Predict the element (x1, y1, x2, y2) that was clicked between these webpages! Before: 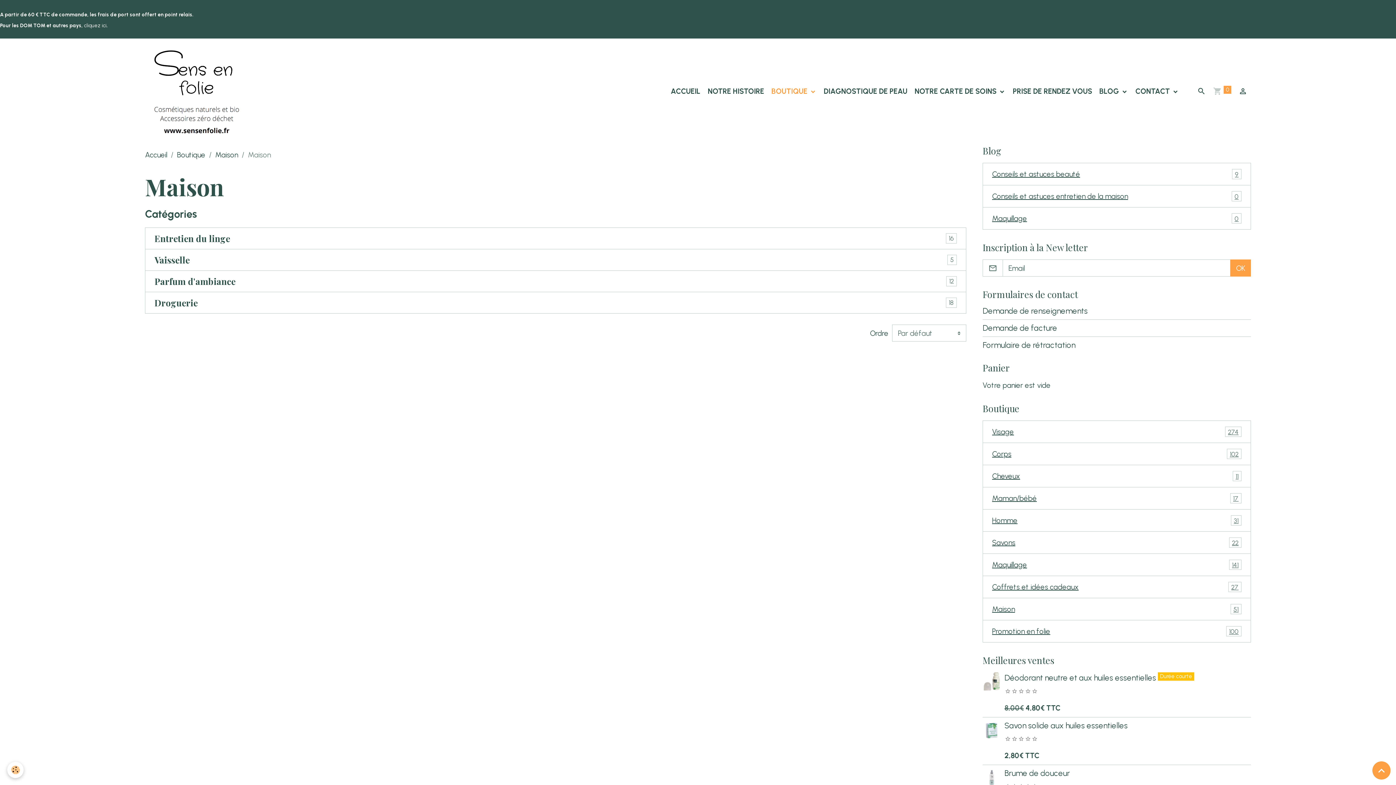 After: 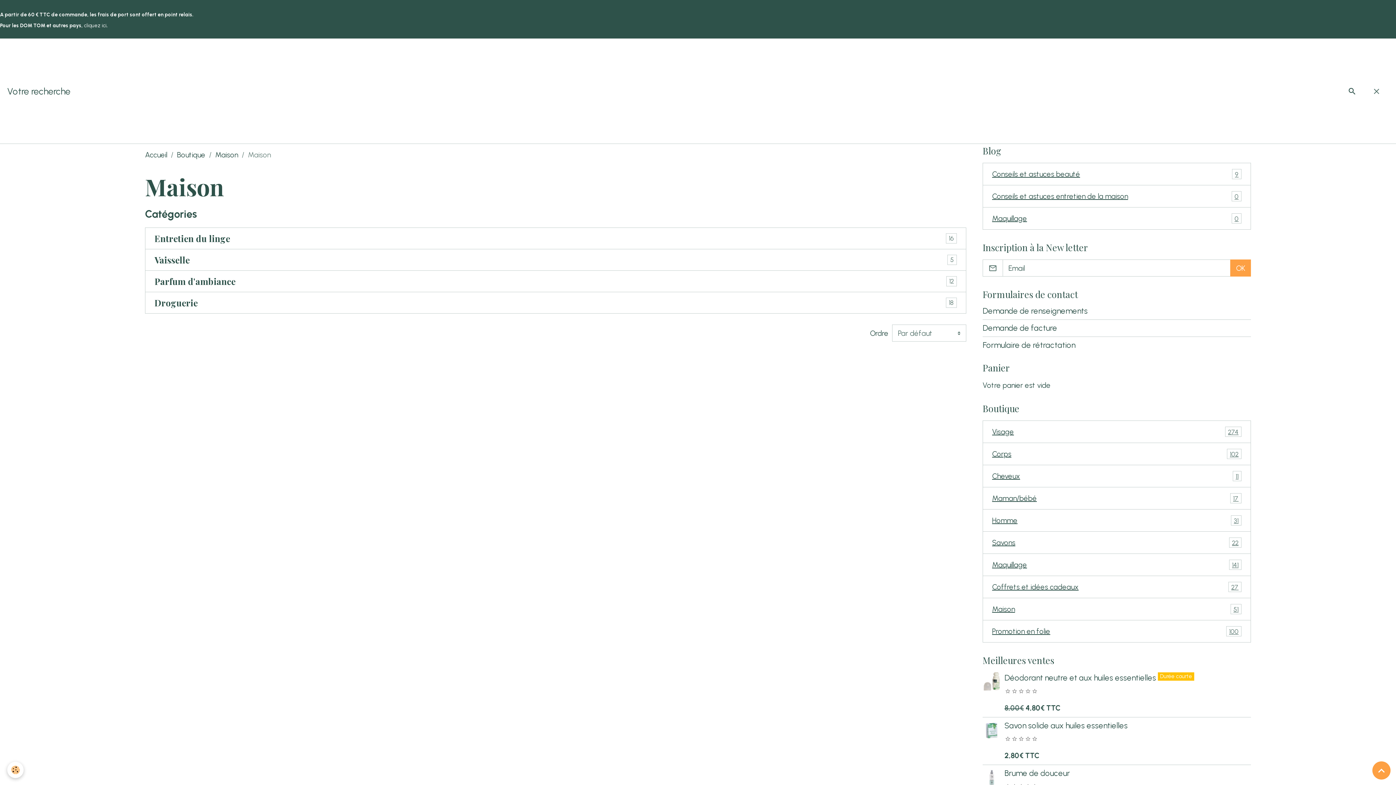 Action: bbox: (1193, 74, 1209, 107)